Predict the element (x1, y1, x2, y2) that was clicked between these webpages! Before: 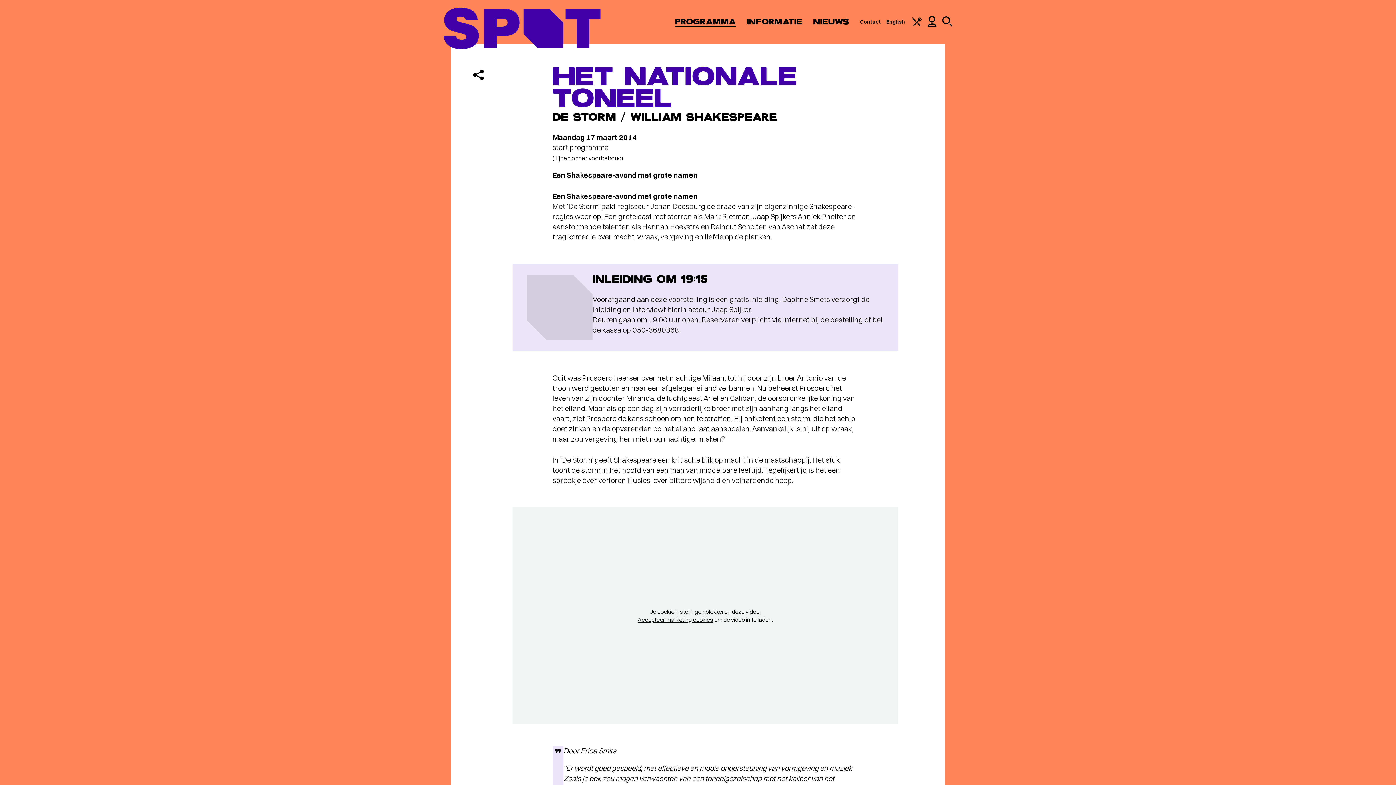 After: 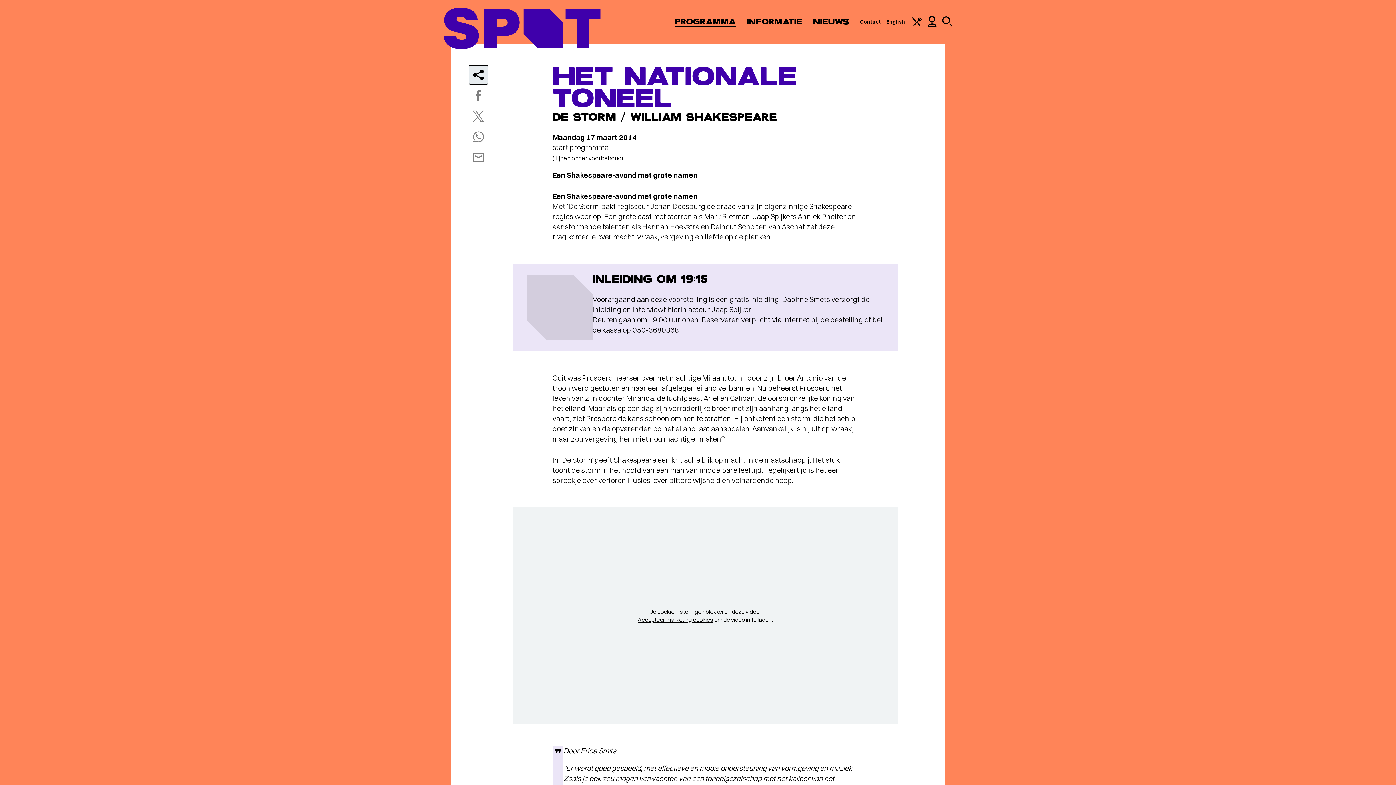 Action: label: Delen bbox: (469, 65, 488, 84)